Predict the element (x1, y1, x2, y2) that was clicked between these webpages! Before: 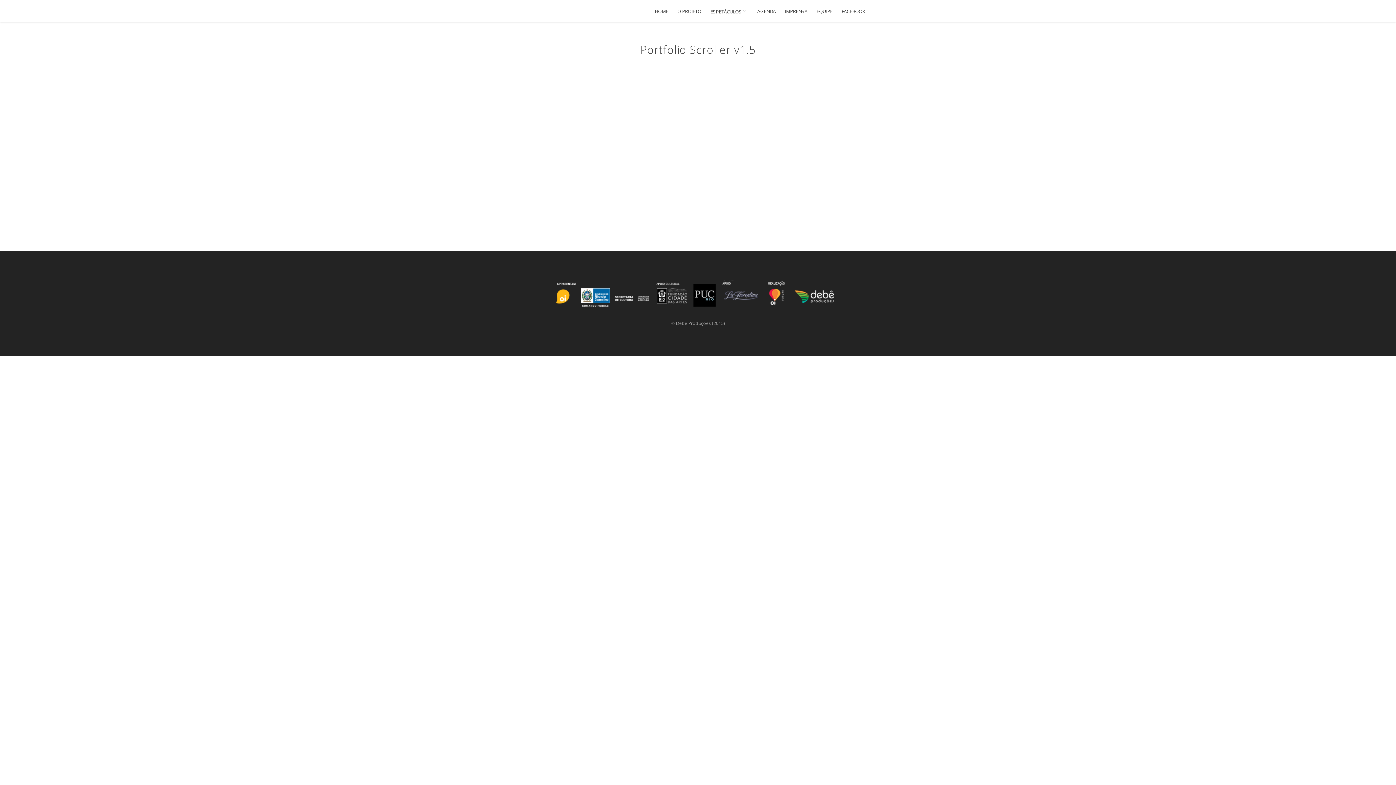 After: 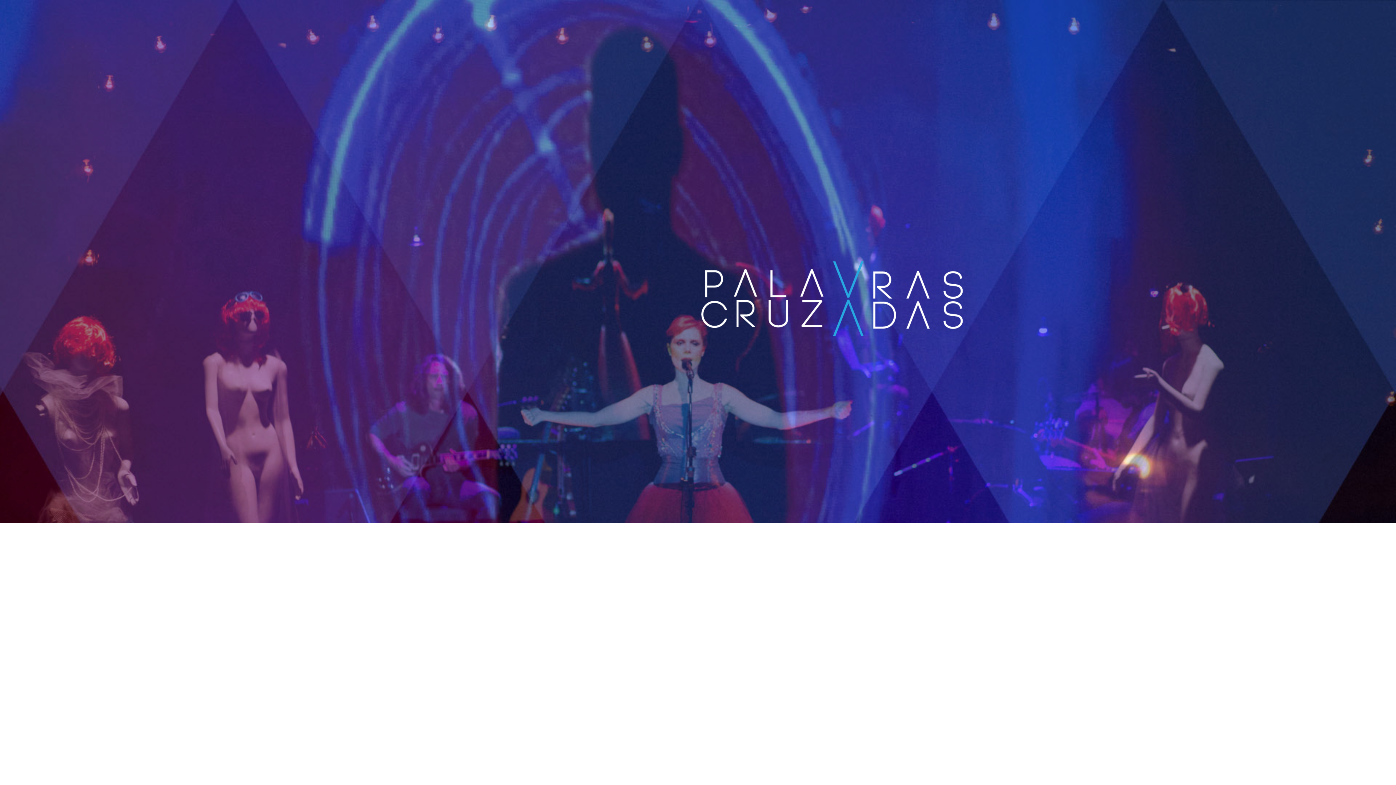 Action: bbox: (654, 8, 668, 19) label: HOME